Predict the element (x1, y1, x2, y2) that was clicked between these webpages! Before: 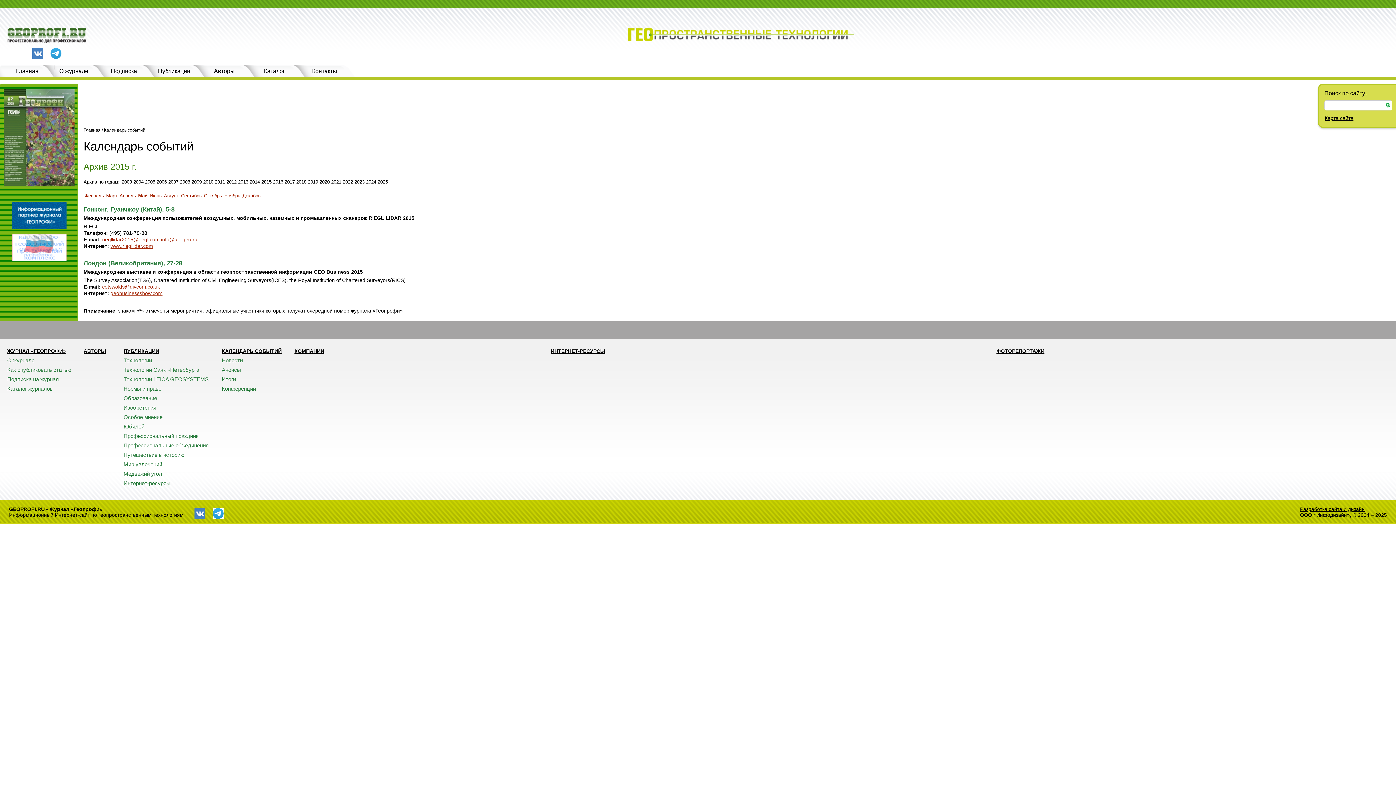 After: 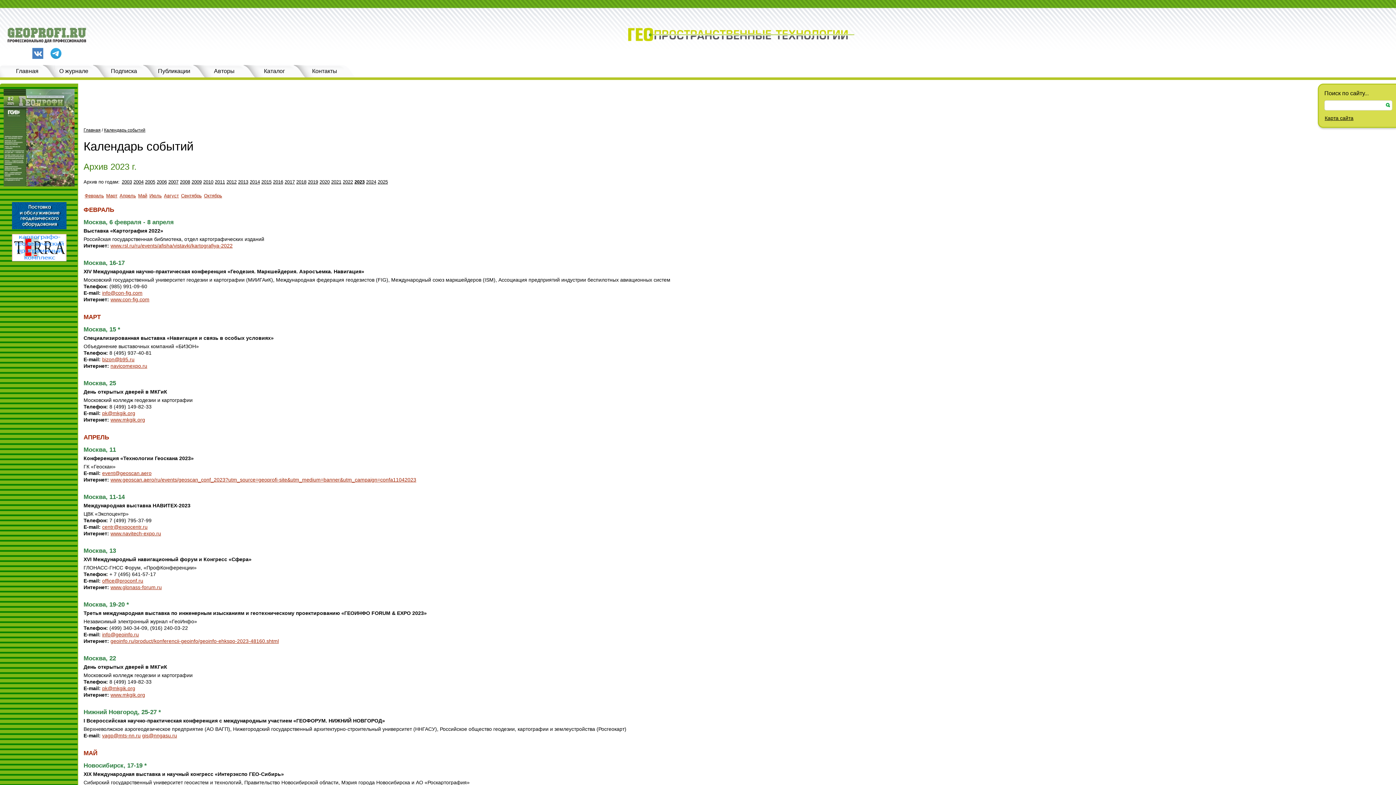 Action: label: 2023 bbox: (354, 178, 364, 185)